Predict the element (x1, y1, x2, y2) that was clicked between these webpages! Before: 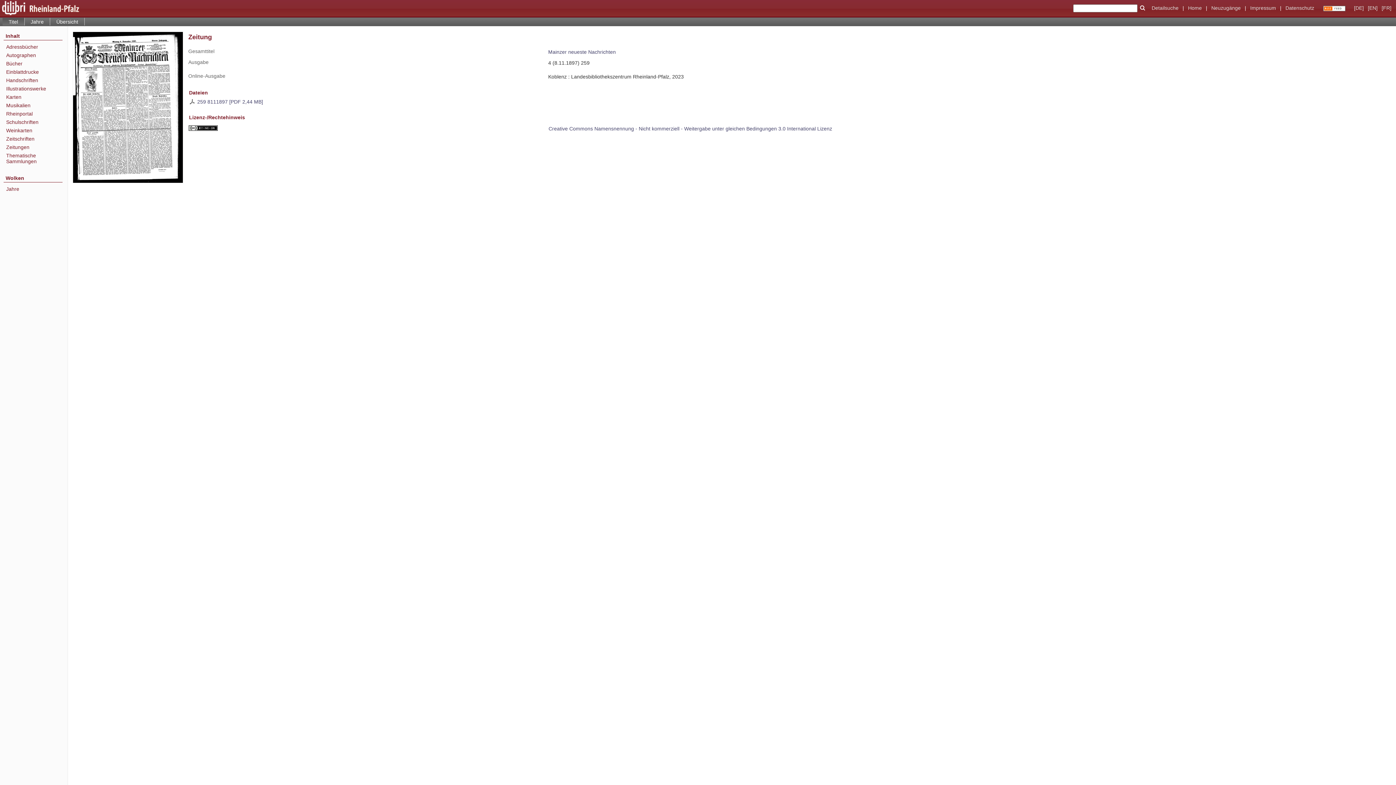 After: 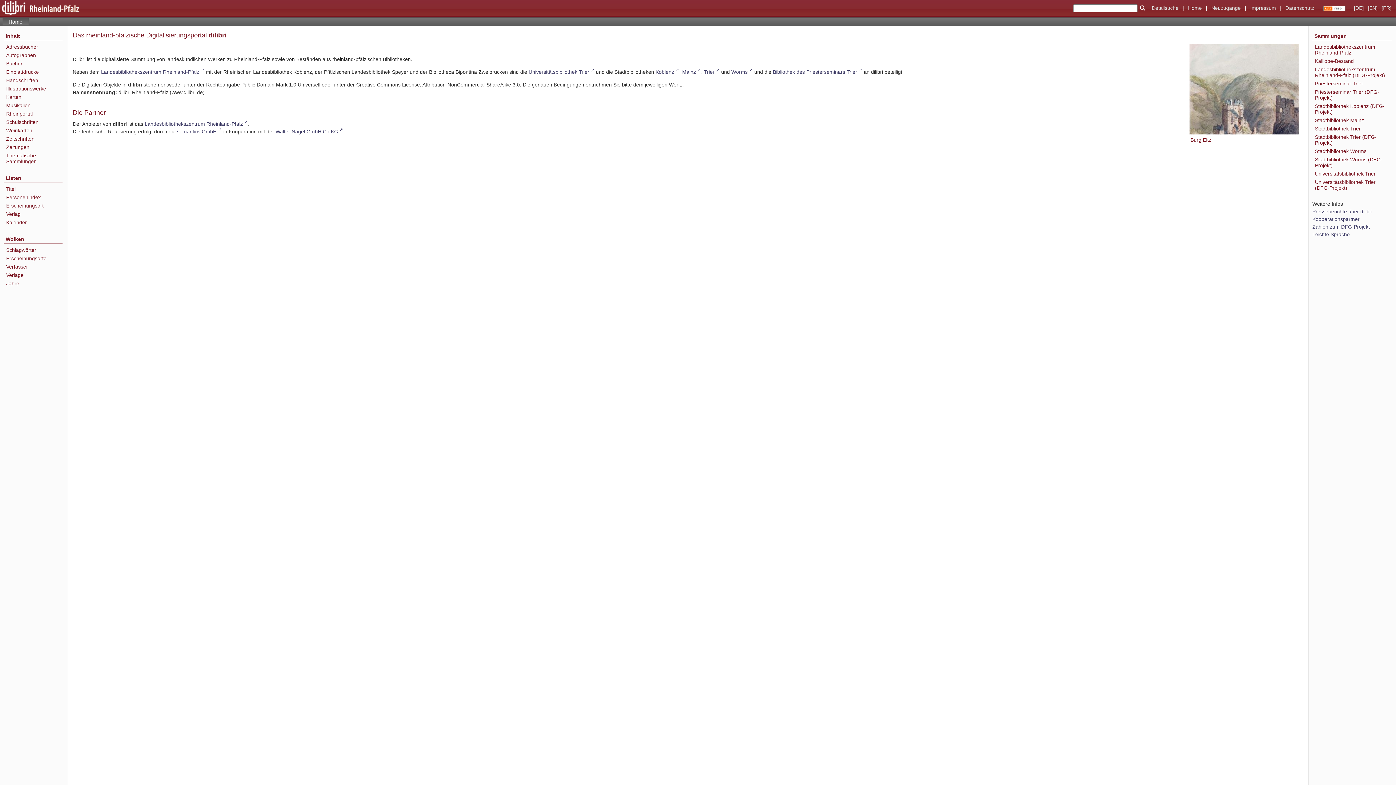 Action: bbox: (6, 52, 62, 58) label: Autographen